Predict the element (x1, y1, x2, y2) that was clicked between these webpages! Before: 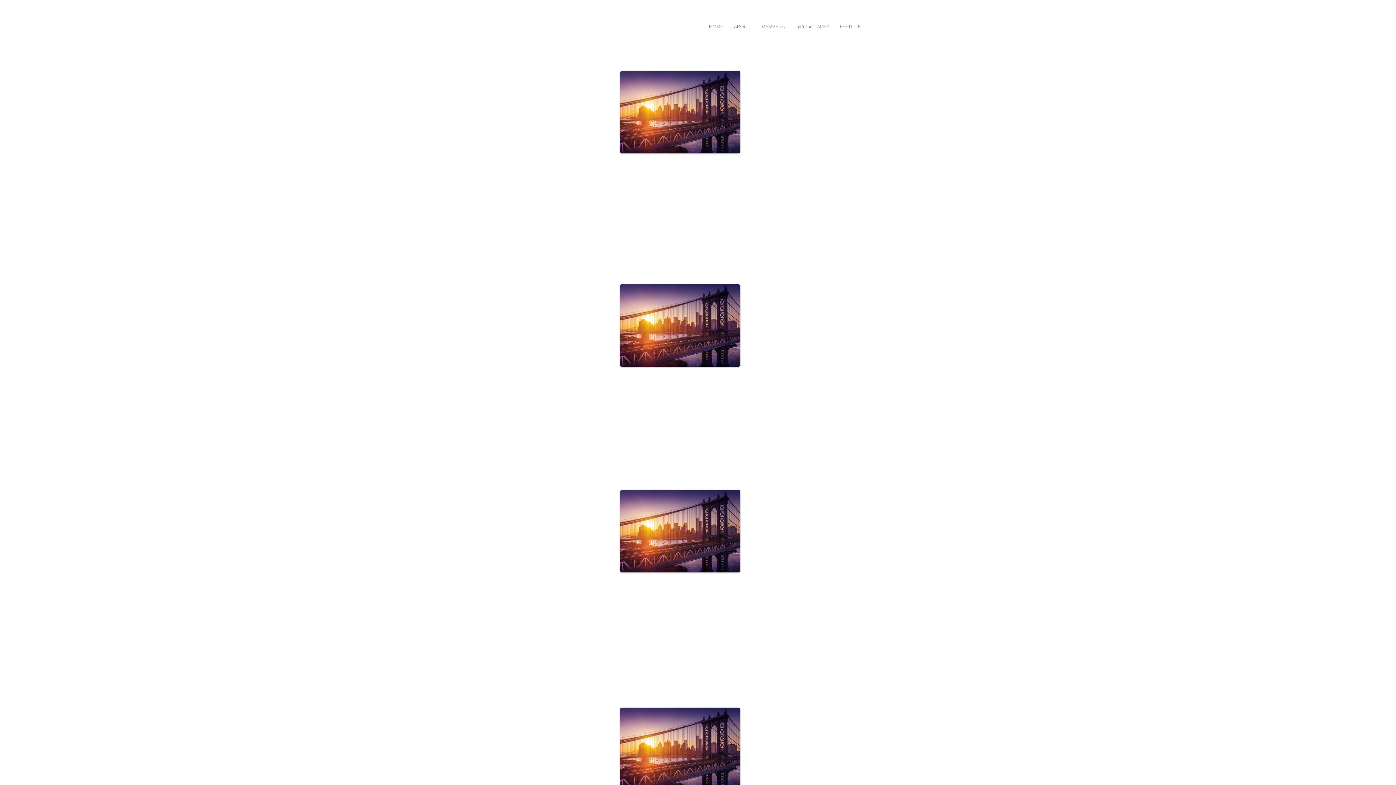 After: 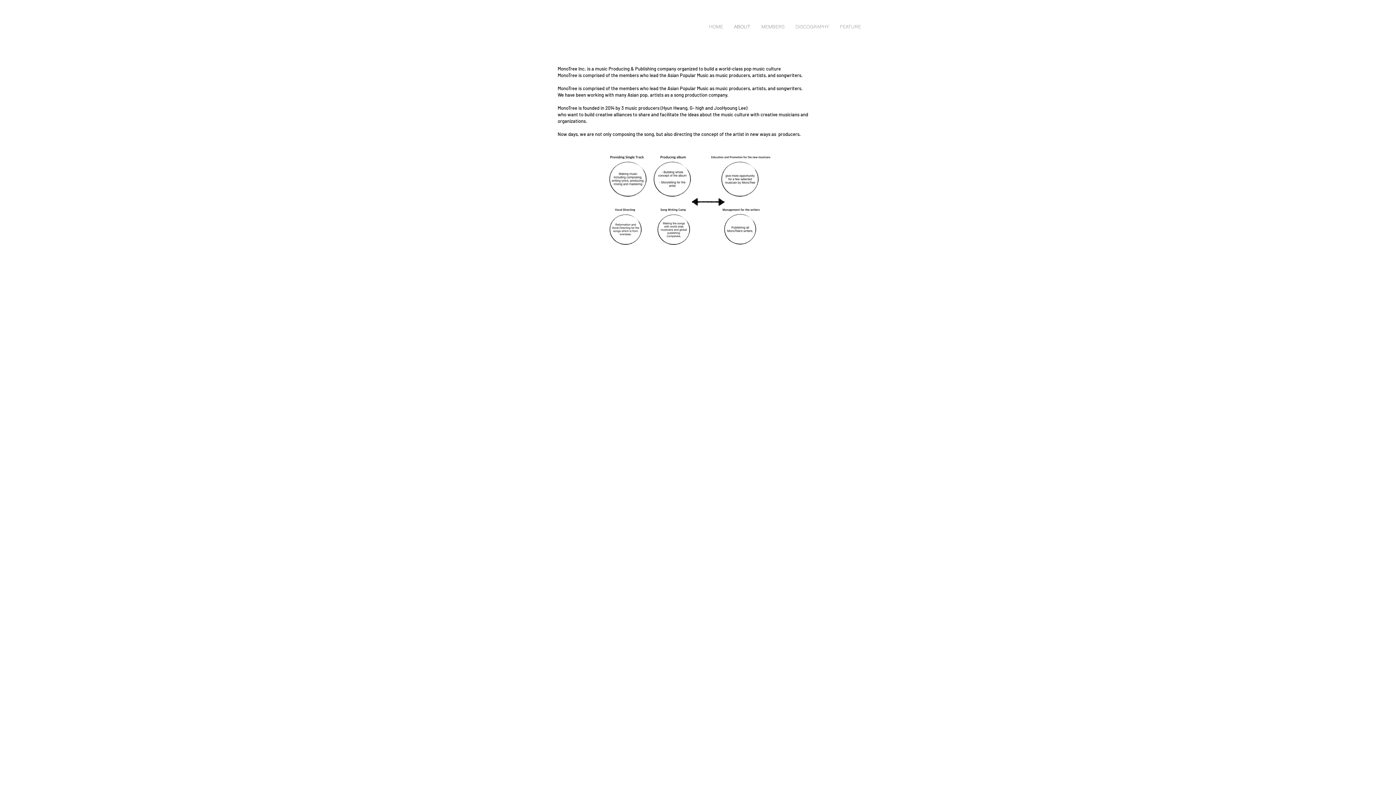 Action: label: ABOUT bbox: (728, 21, 756, 32)